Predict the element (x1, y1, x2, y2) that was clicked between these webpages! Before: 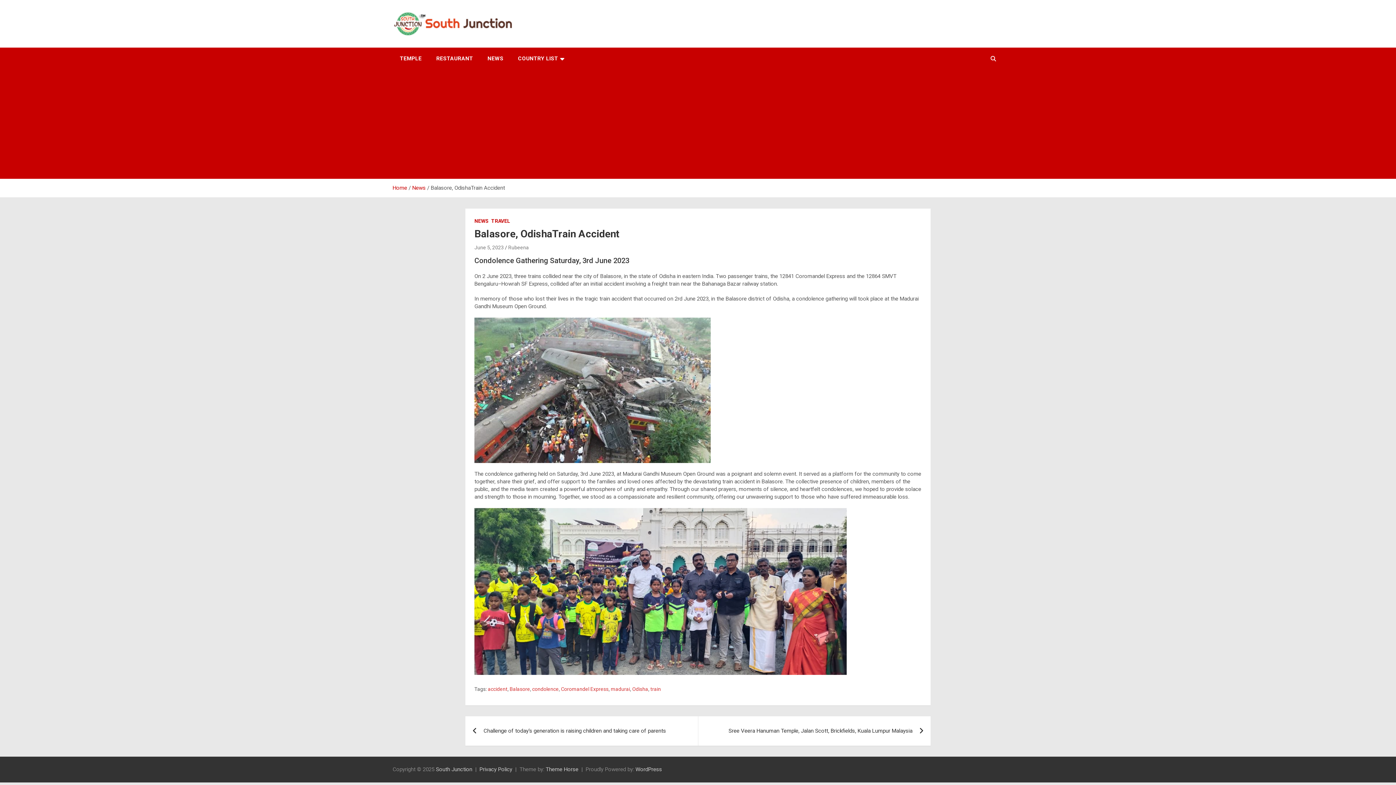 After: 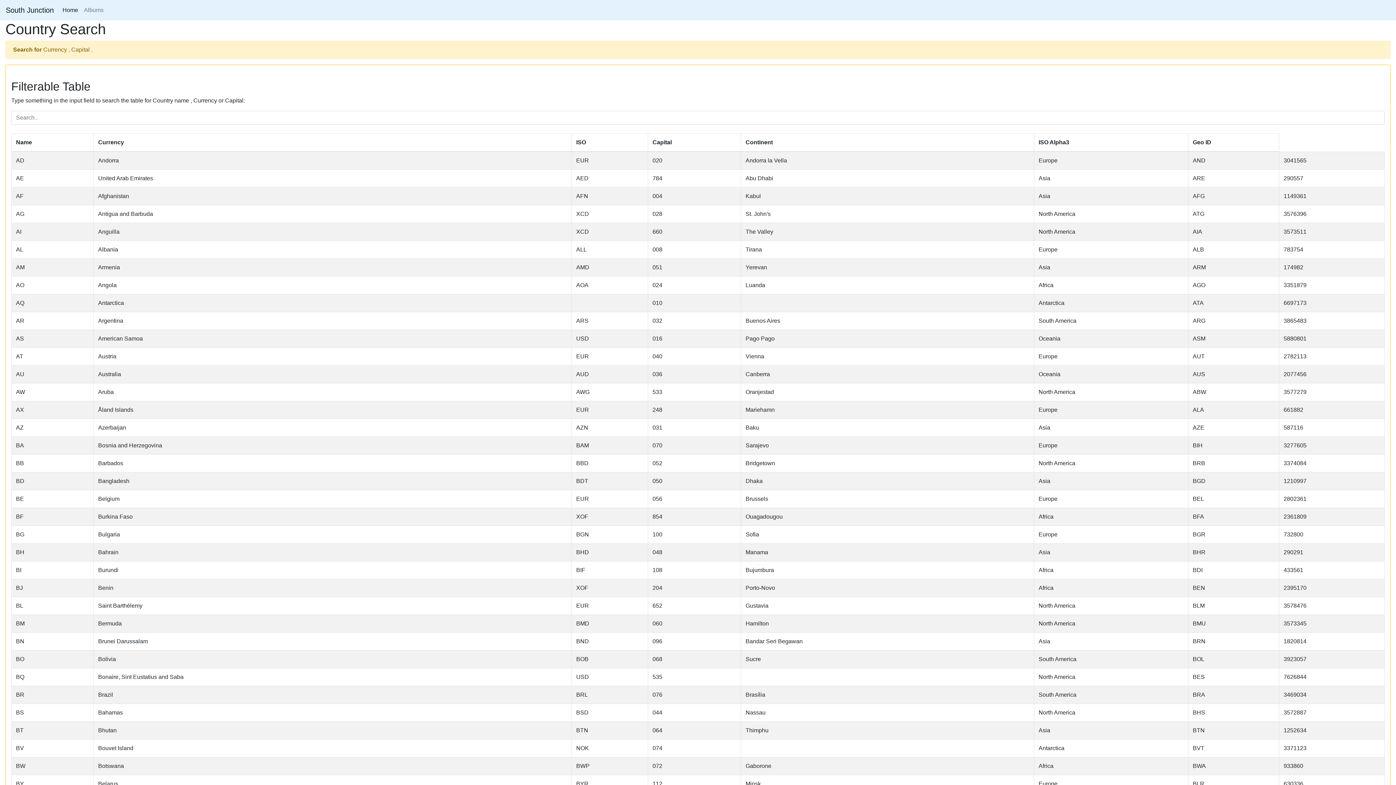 Action: label: COUNTRY LIST bbox: (510, 47, 571, 69)